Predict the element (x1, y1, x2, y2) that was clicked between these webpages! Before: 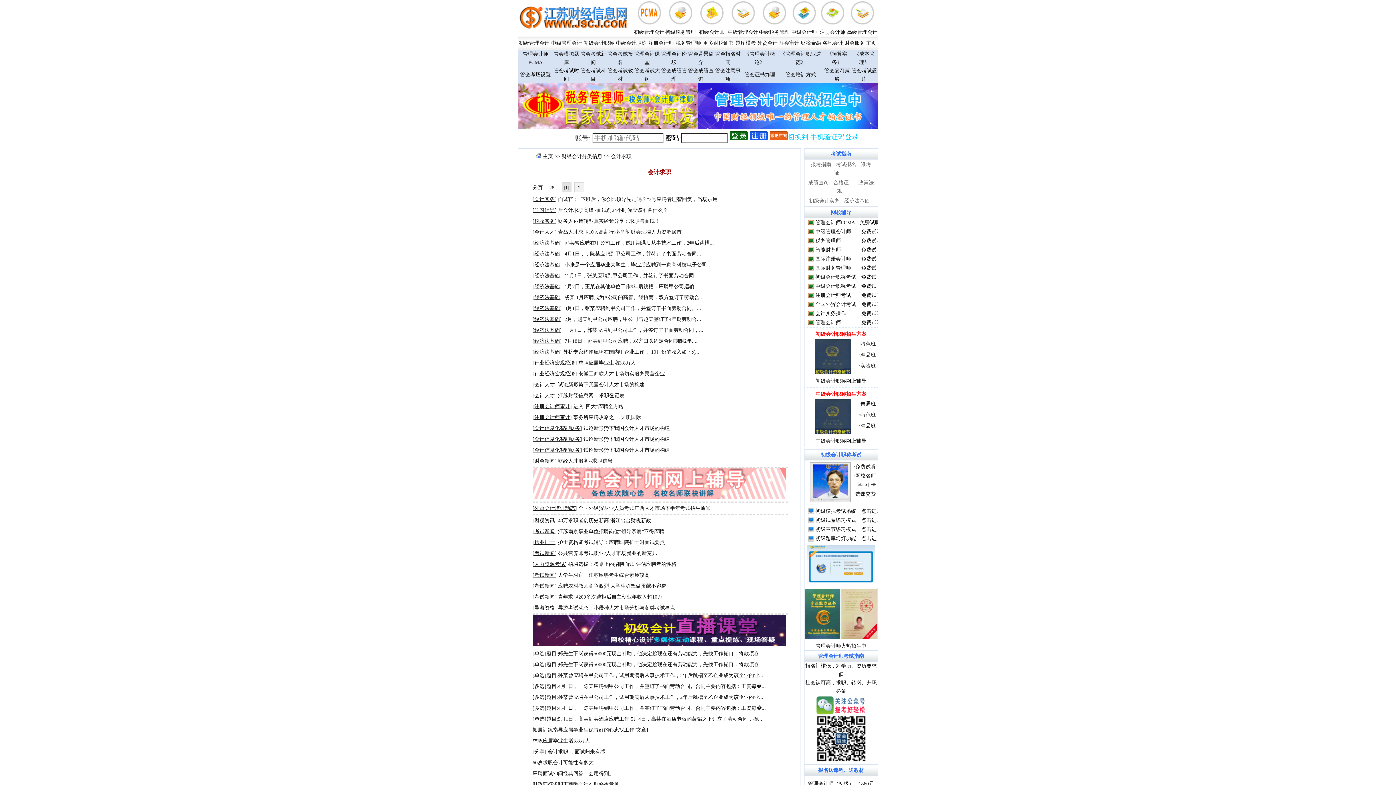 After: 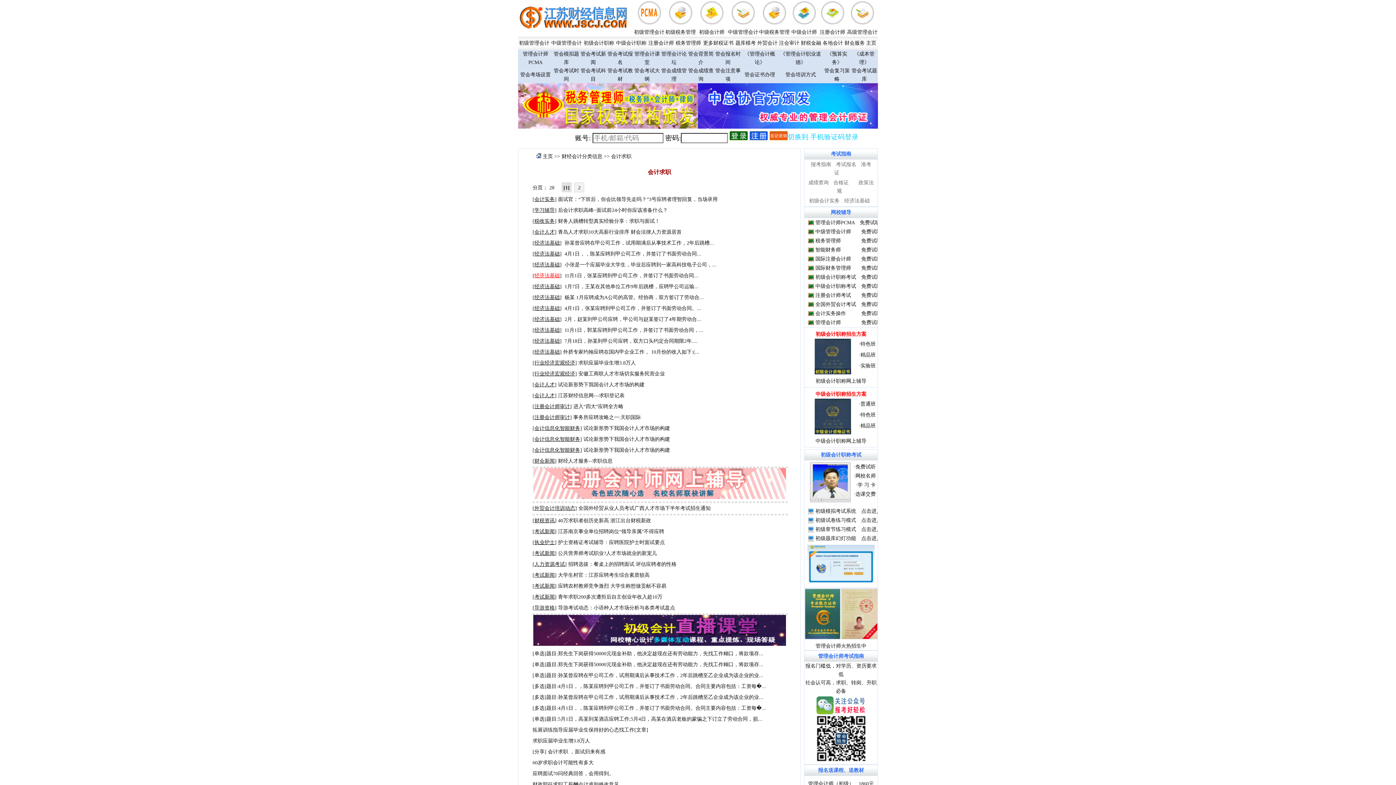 Action: bbox: (534, 273, 560, 278) label: 经济法基础